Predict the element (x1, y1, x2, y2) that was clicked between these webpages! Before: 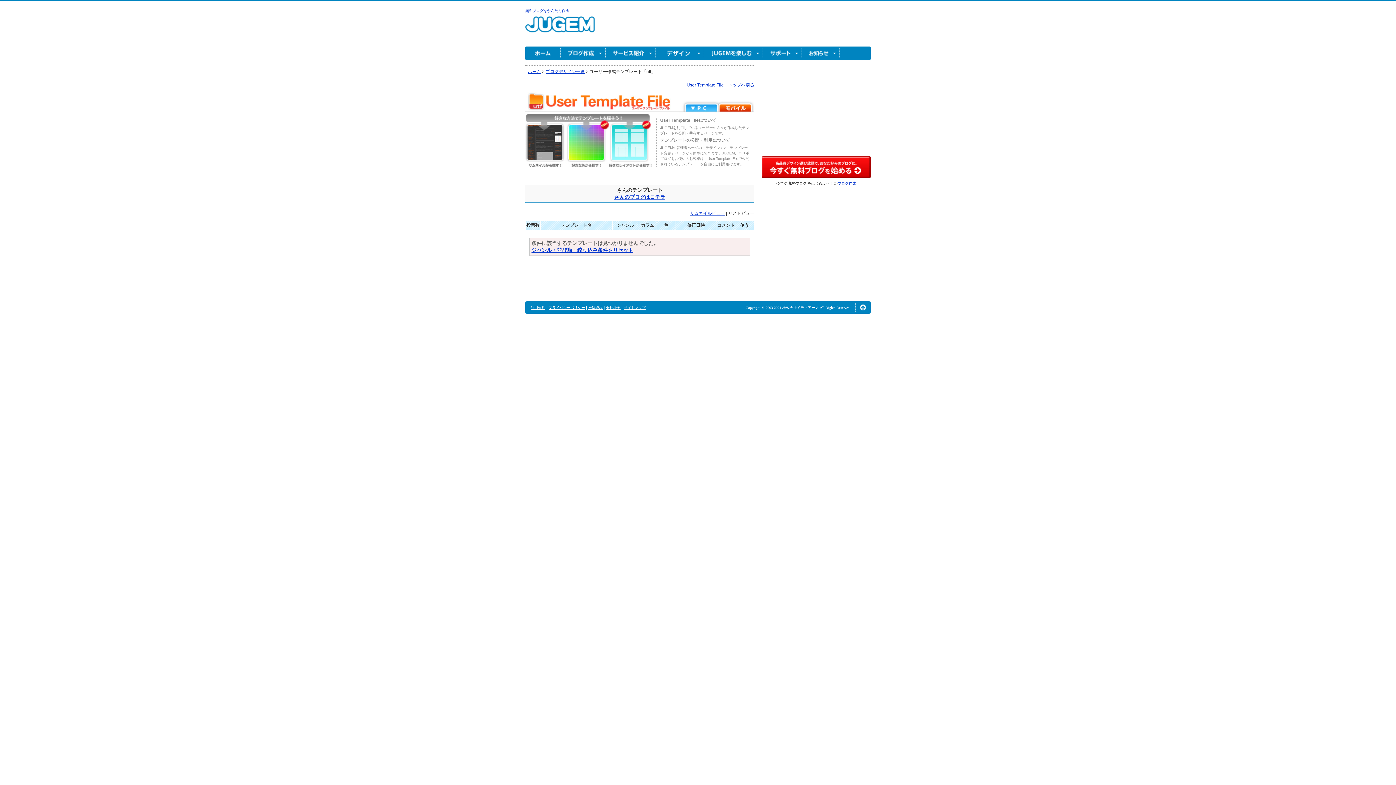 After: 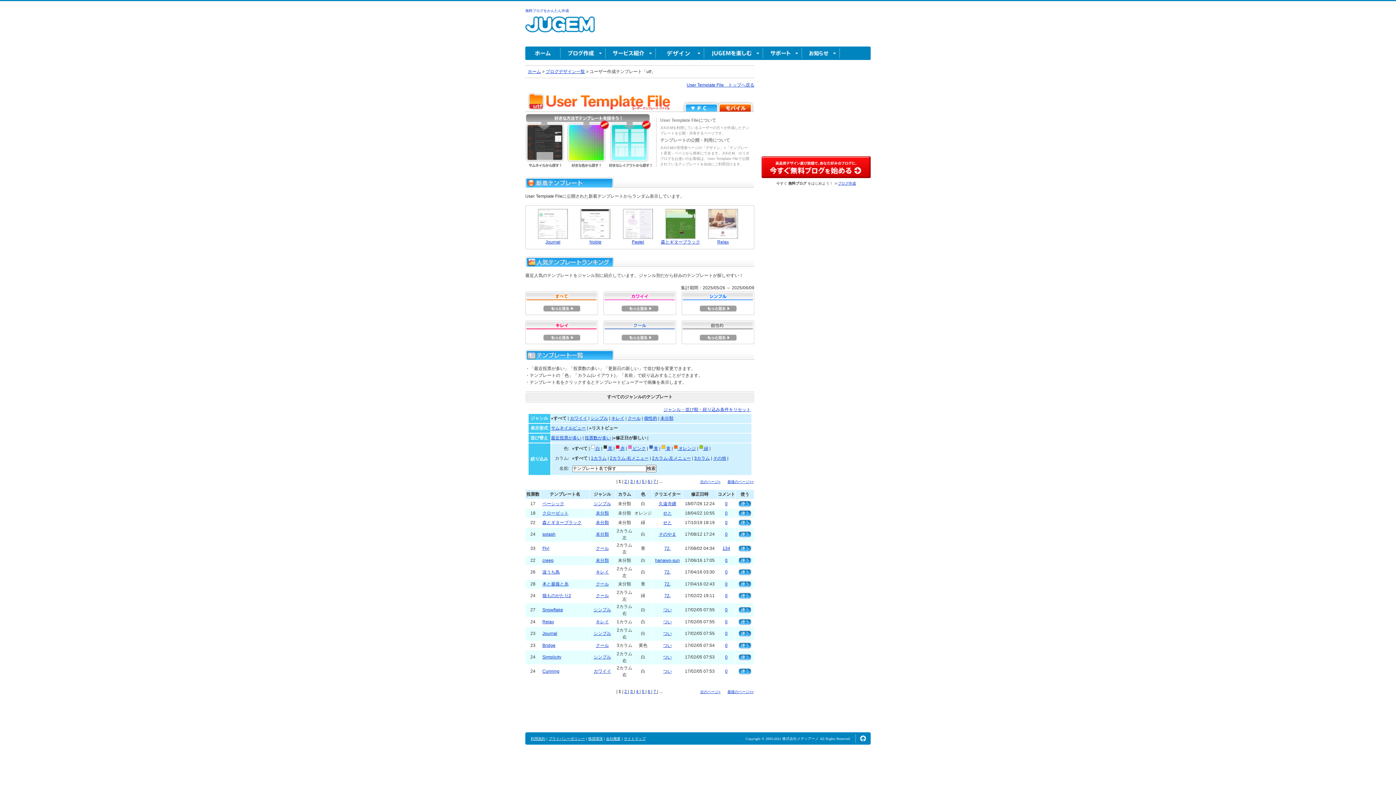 Action: bbox: (686, 82, 754, 87) label: User Template File　トップへ戻る